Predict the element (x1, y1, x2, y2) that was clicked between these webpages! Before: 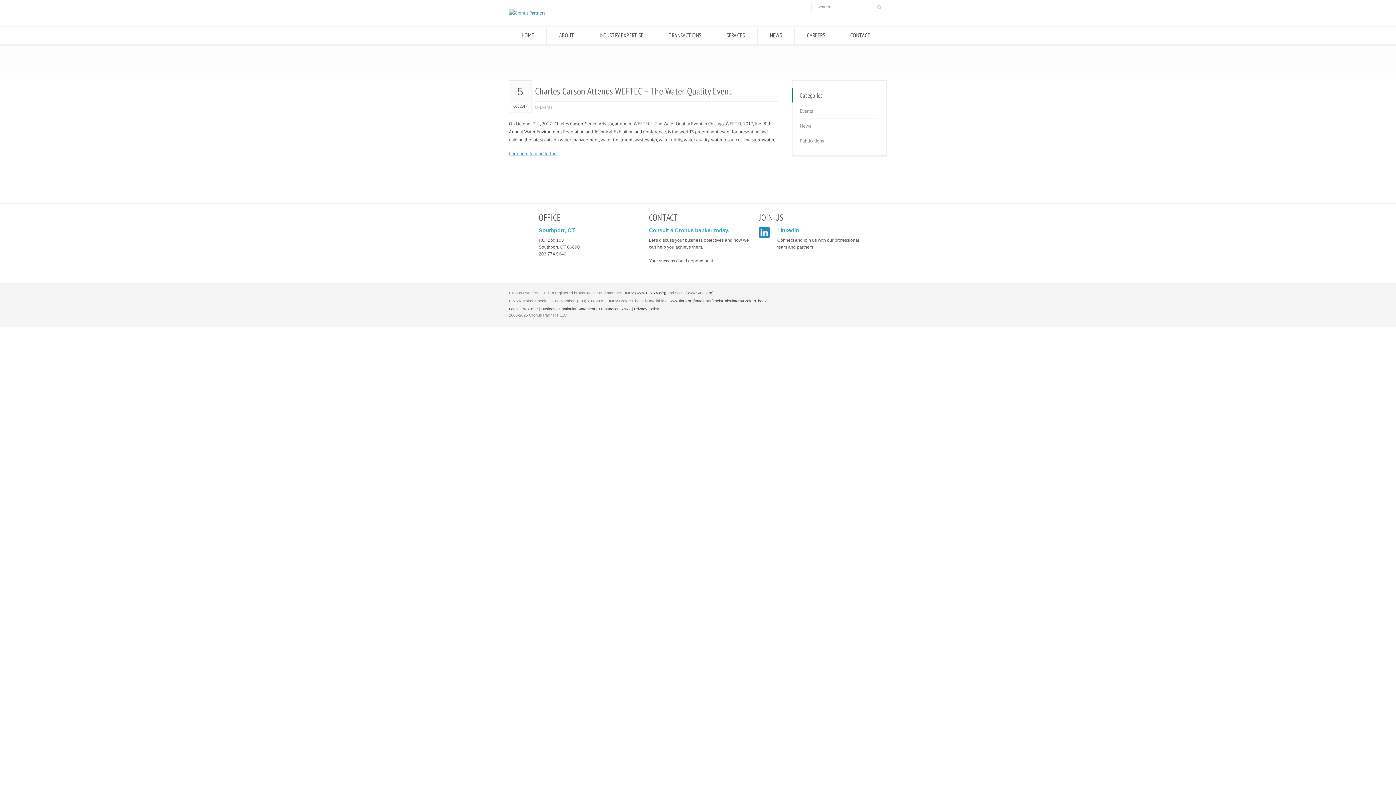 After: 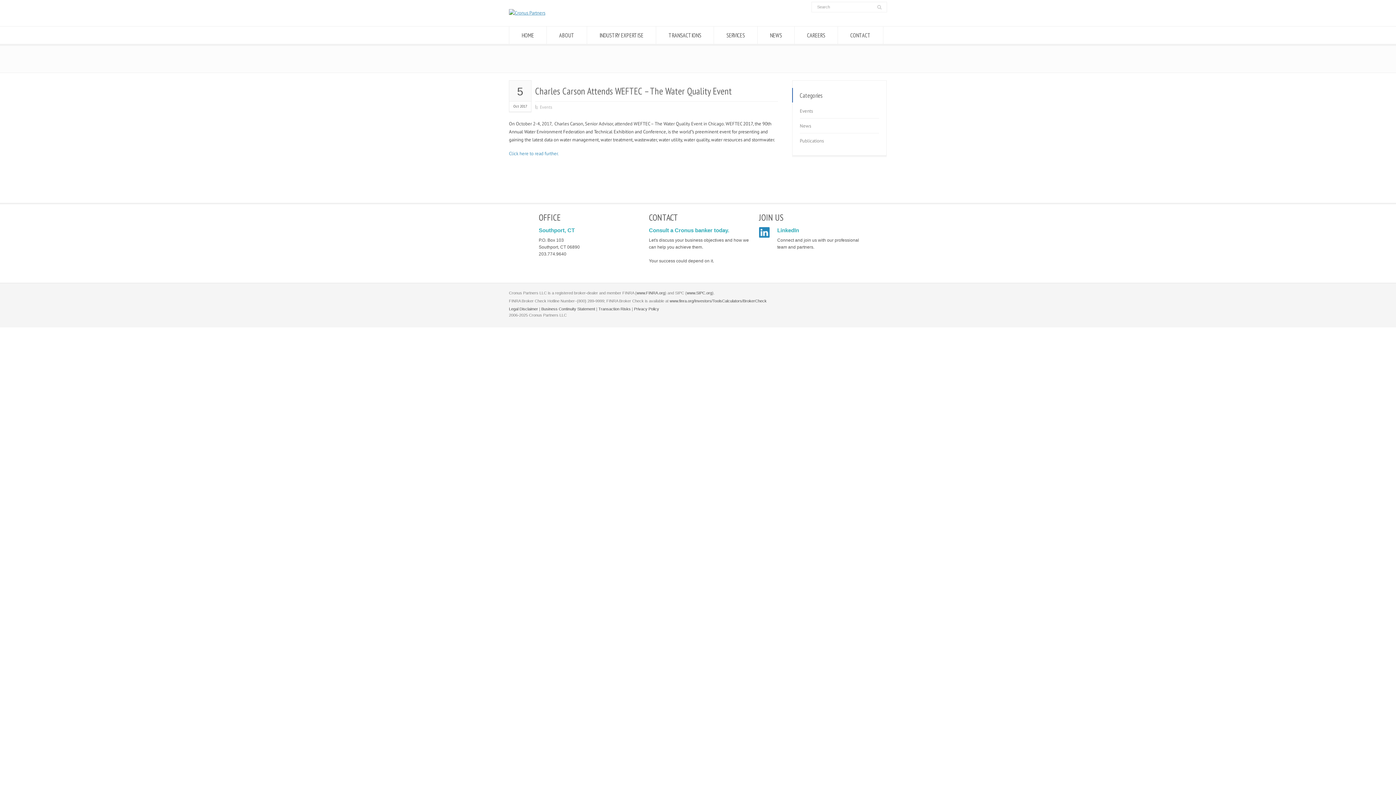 Action: bbox: (509, 150, 558, 156) label: Click here to read further.